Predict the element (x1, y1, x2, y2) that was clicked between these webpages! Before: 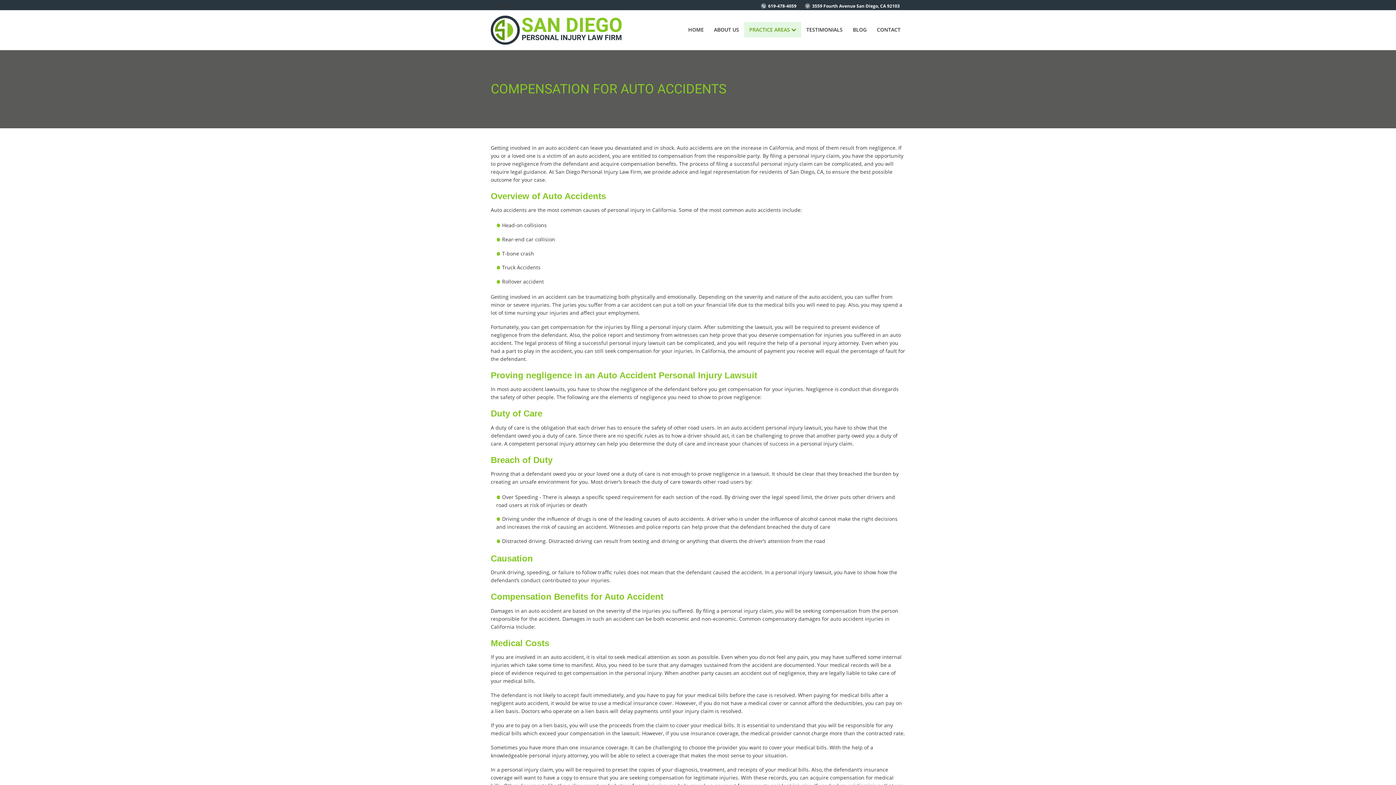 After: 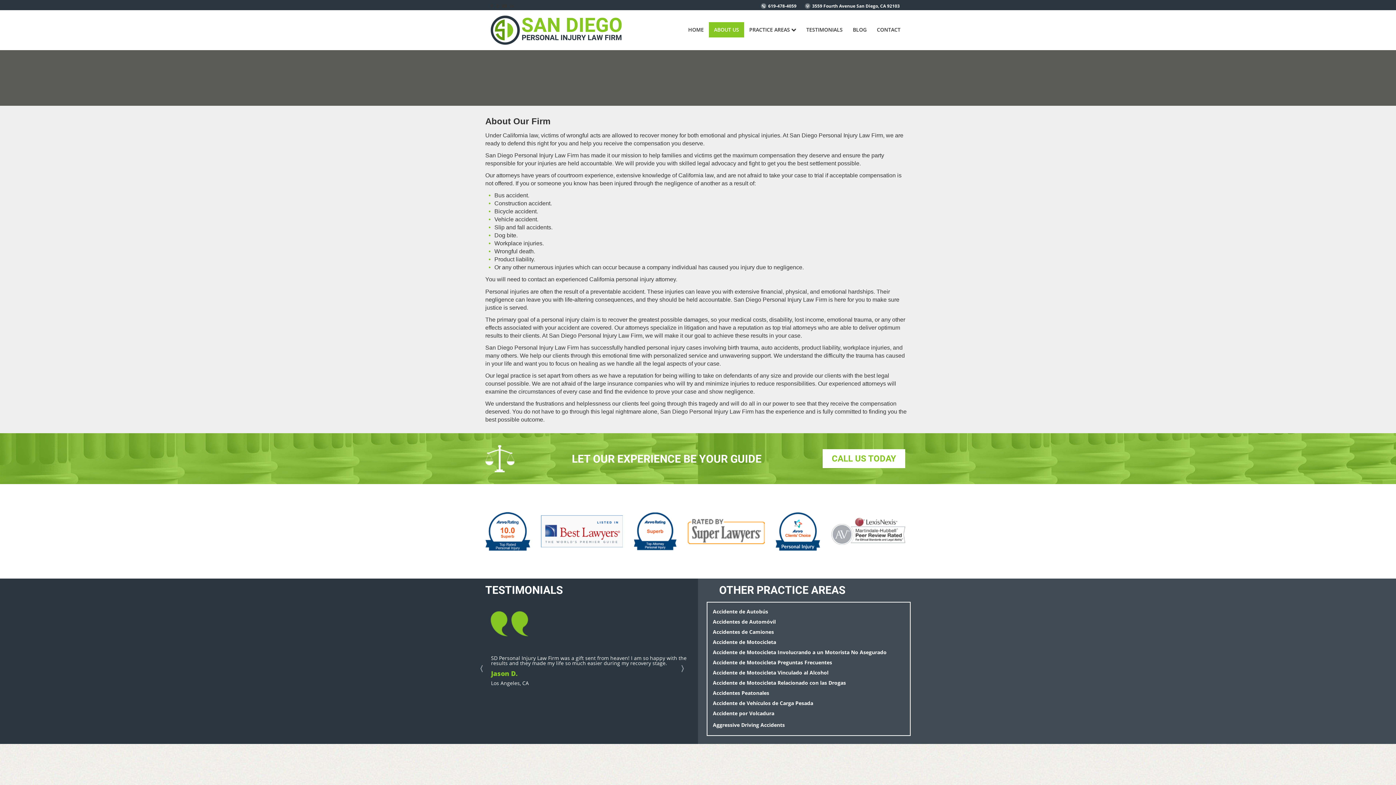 Action: bbox: (709, 22, 744, 37) label: ABOUT US